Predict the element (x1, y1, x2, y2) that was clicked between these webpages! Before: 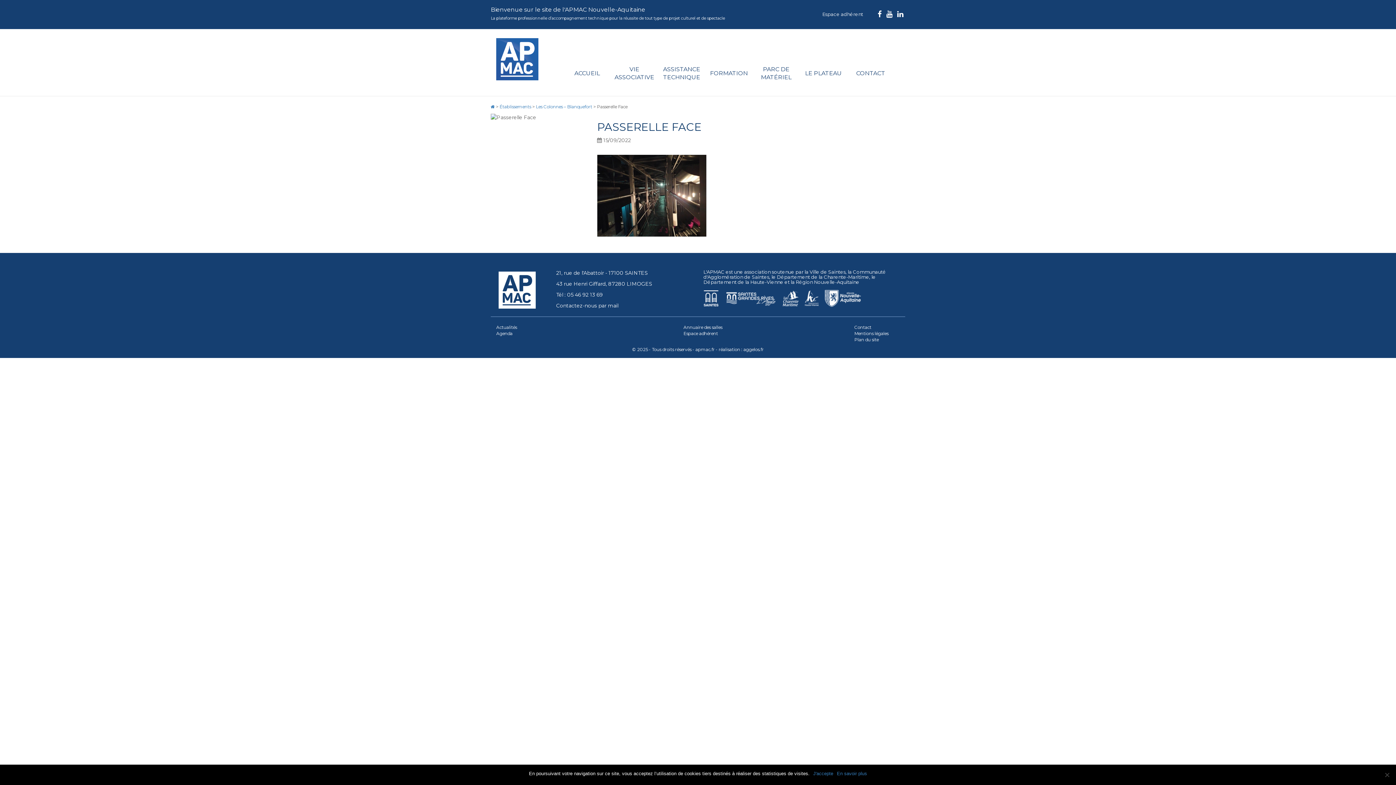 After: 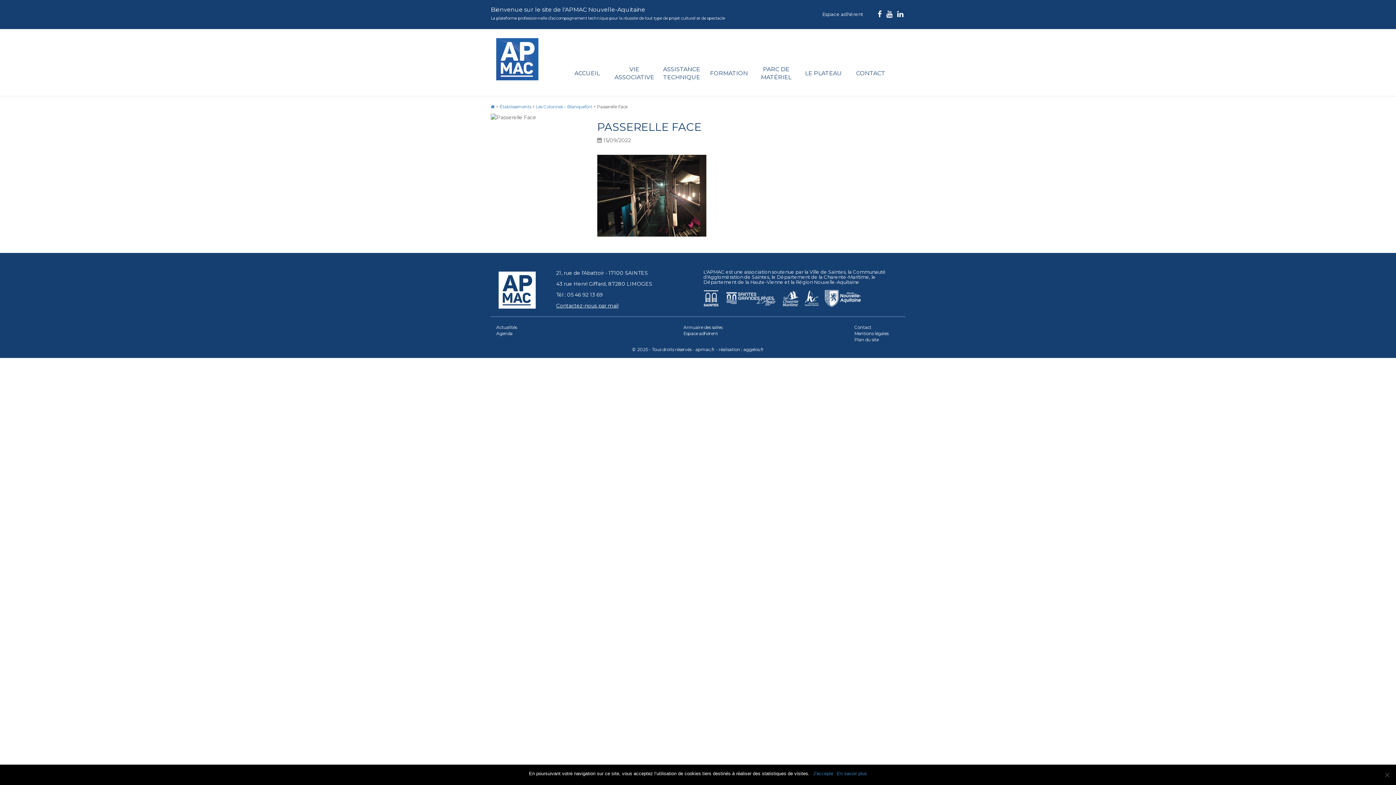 Action: bbox: (538, 302, 618, 309) label: Contactez-nous par mail